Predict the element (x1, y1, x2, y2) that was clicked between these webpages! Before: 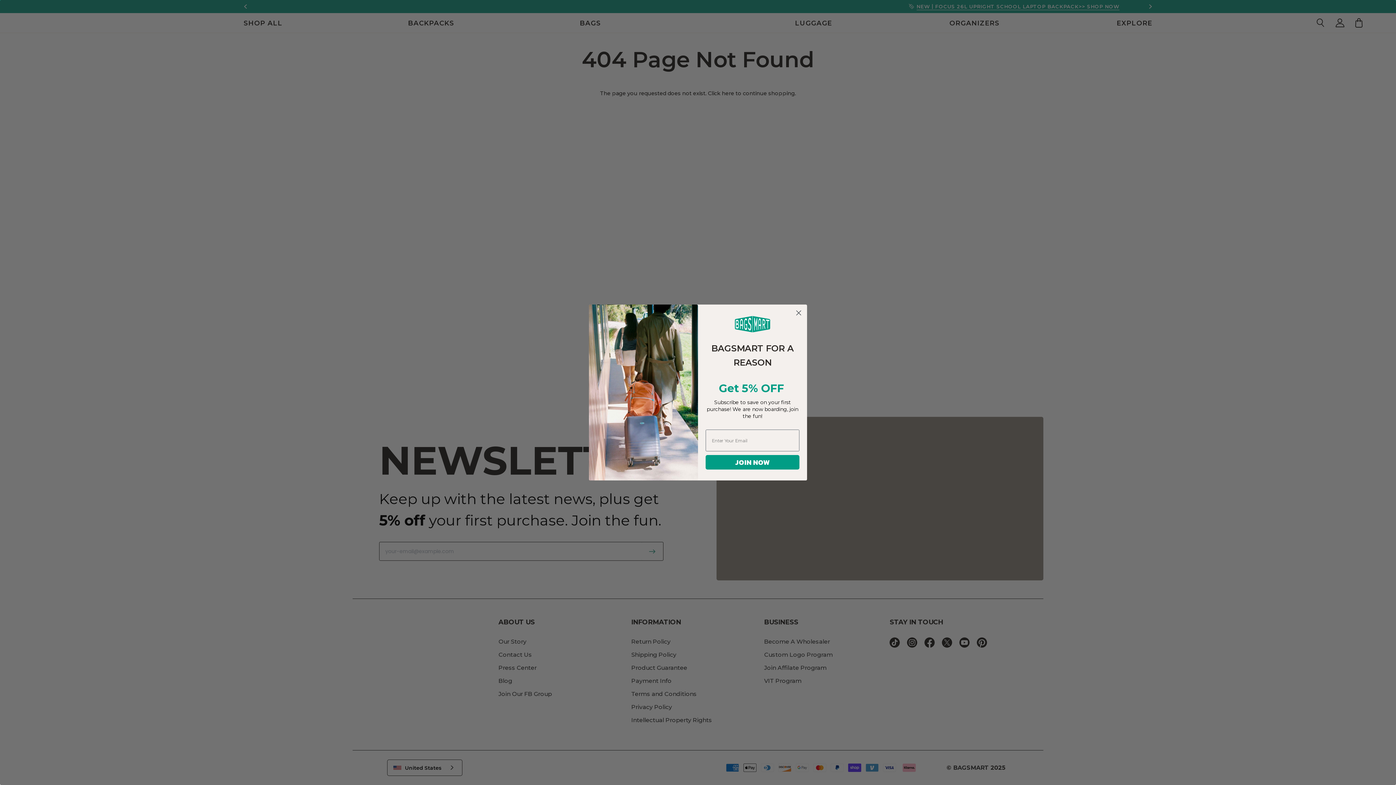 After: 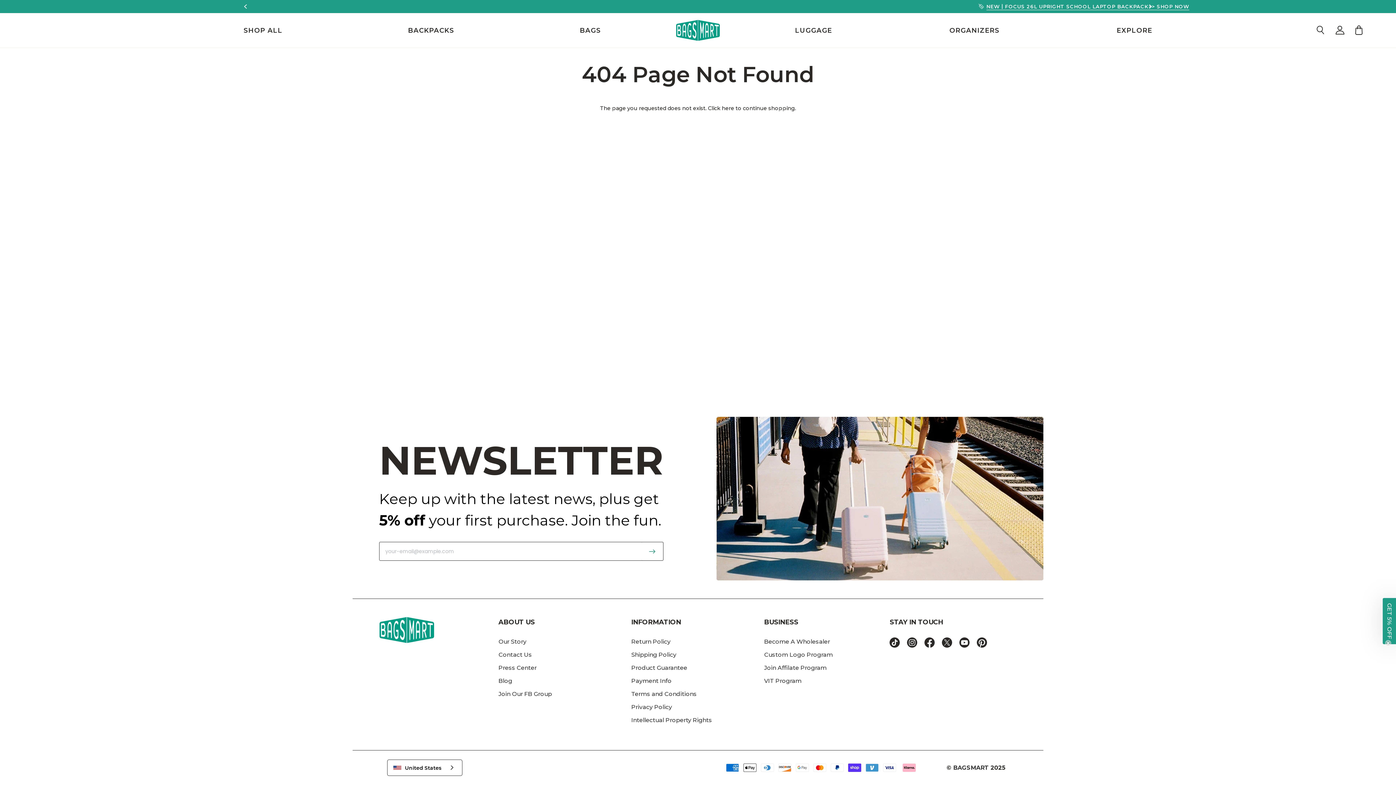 Action: label: Close dialog bbox: (793, 333, 804, 344)